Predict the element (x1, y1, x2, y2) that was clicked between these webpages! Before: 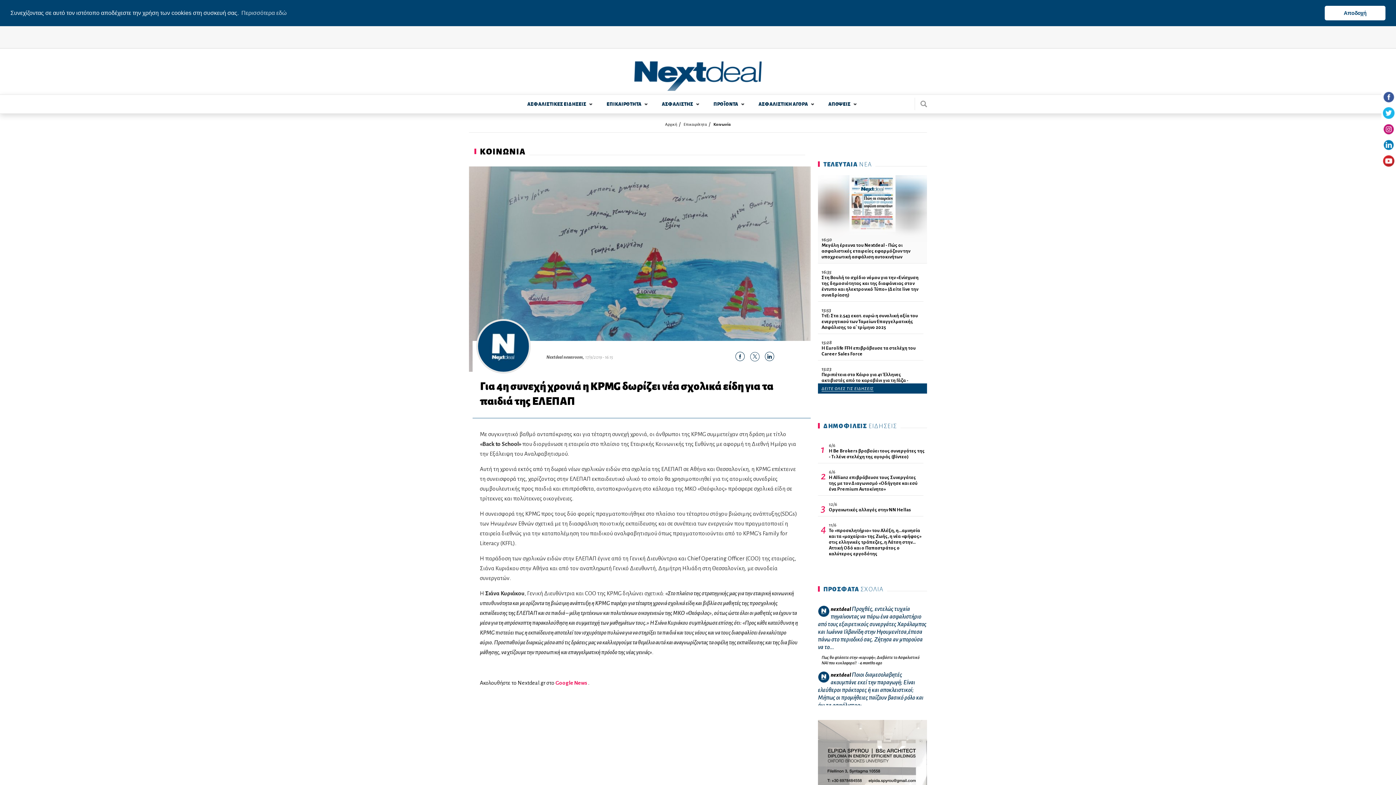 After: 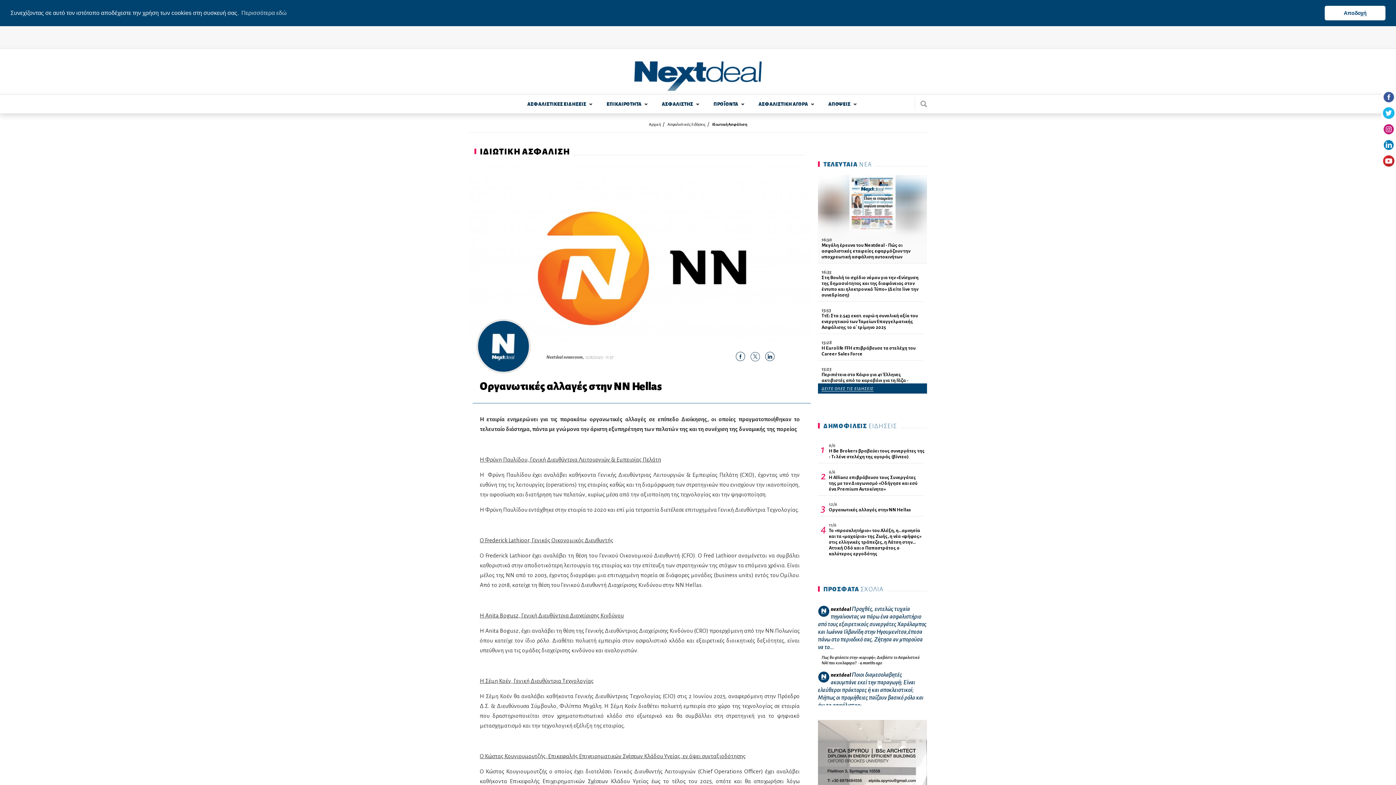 Action: label: Οργανωτικές αλλαγές στην NN Hellas bbox: (829, 507, 911, 513)